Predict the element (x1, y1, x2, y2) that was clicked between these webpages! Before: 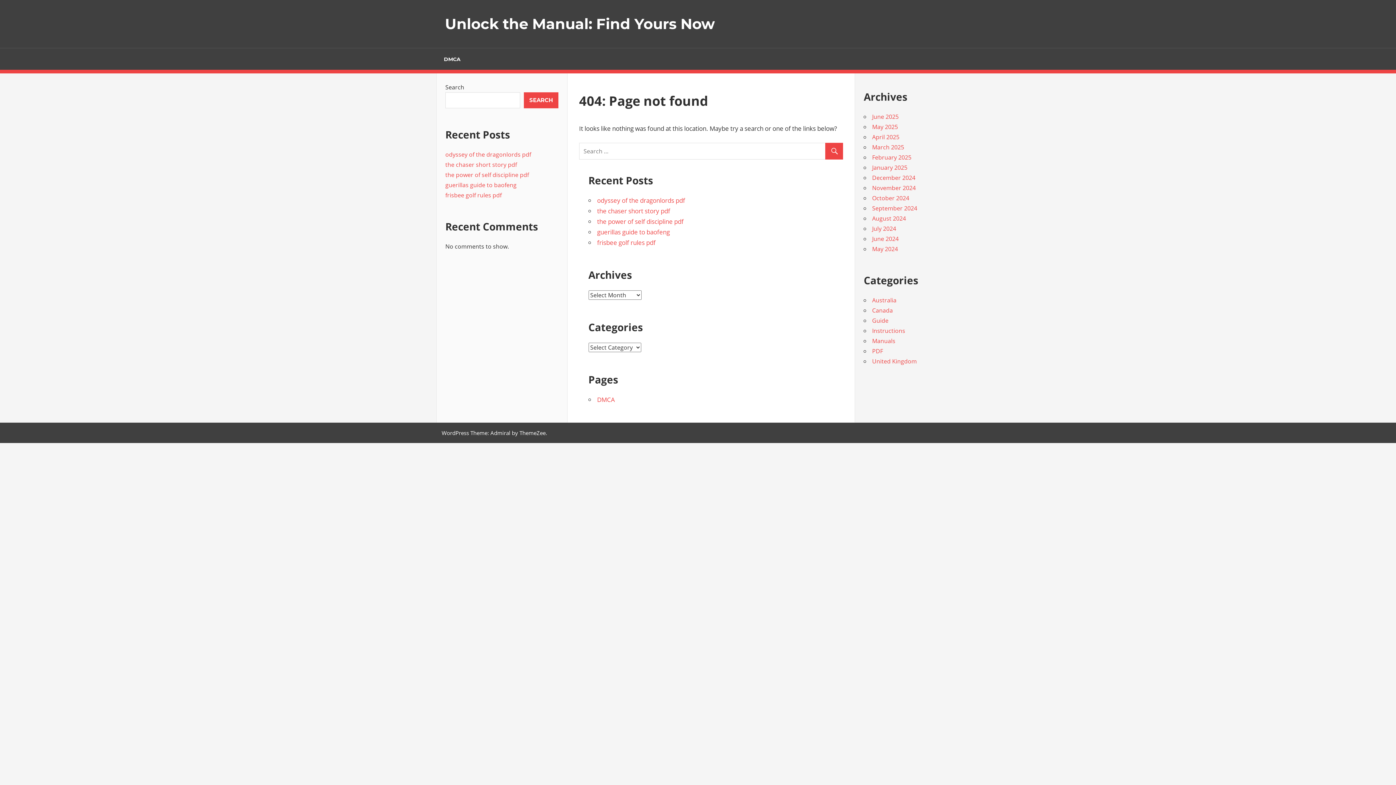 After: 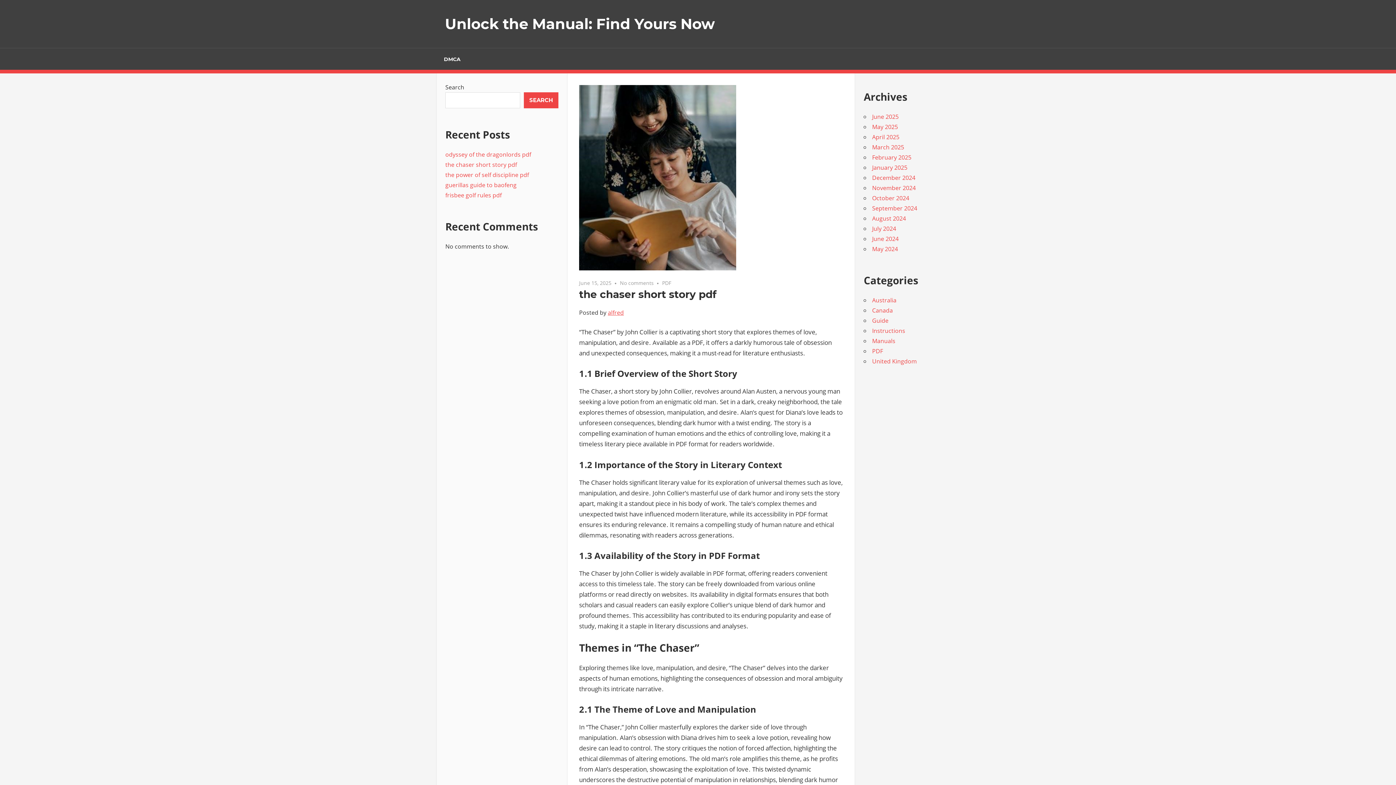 Action: bbox: (445, 160, 517, 168) label: the chaser short story pdf